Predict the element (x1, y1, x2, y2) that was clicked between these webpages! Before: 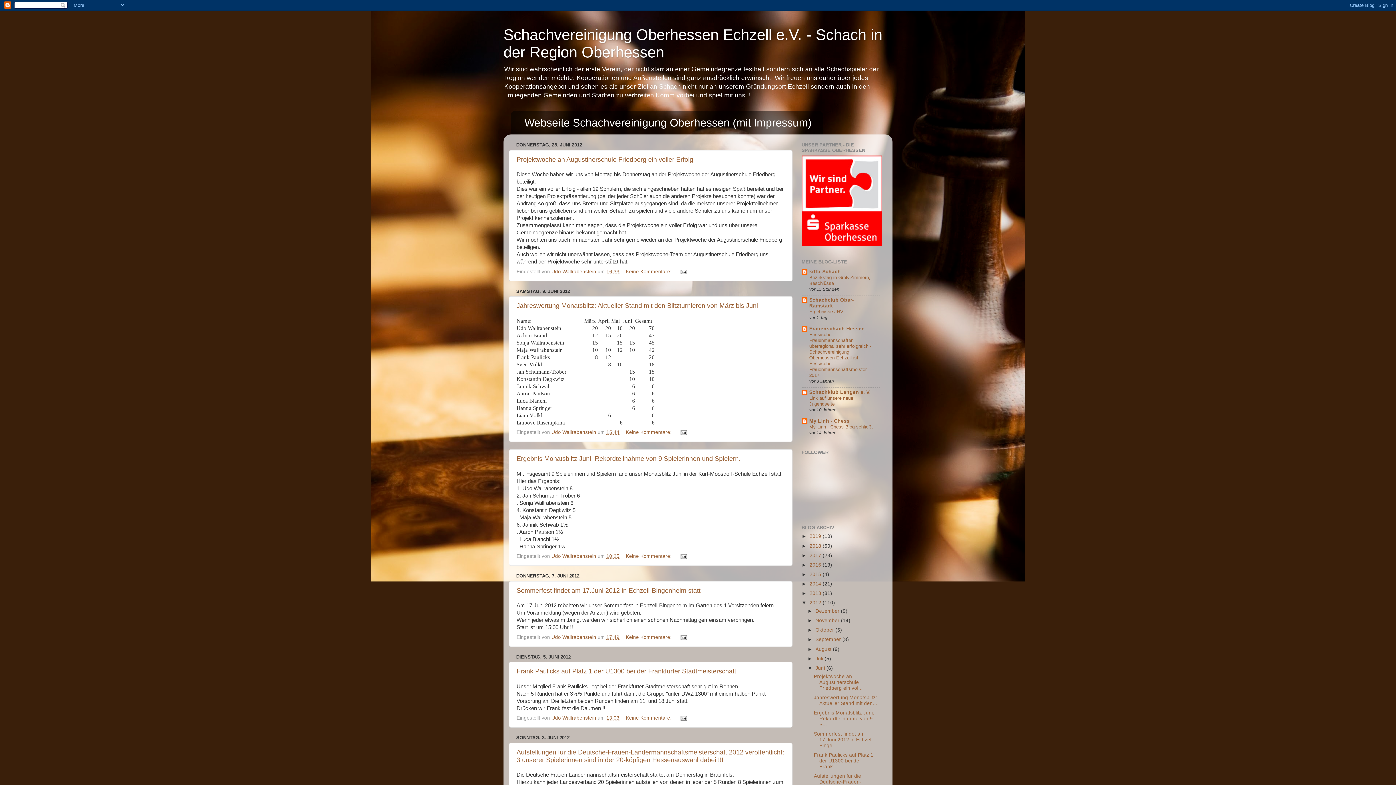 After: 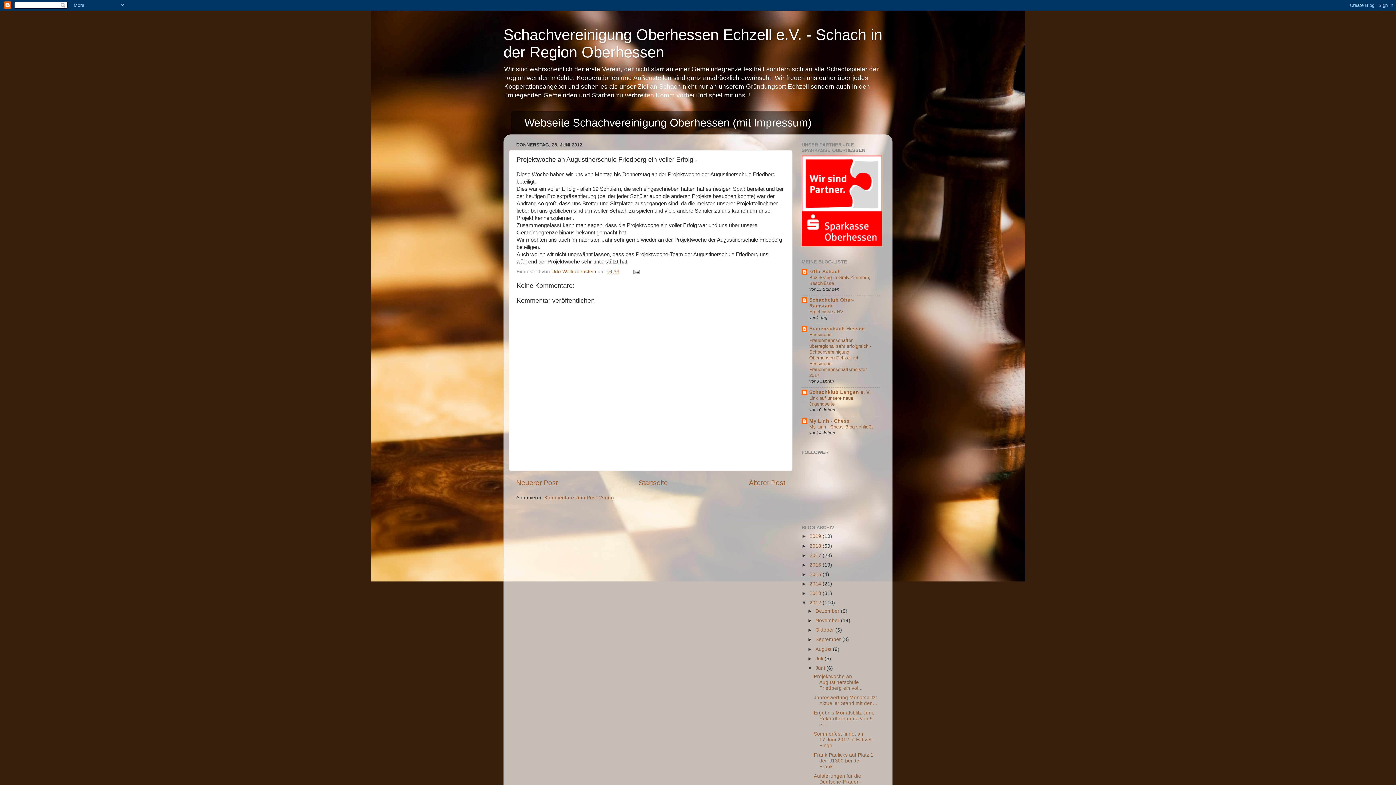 Action: label: Projektwoche an Augustinerschule Friedberg ein vol... bbox: (814, 674, 862, 691)